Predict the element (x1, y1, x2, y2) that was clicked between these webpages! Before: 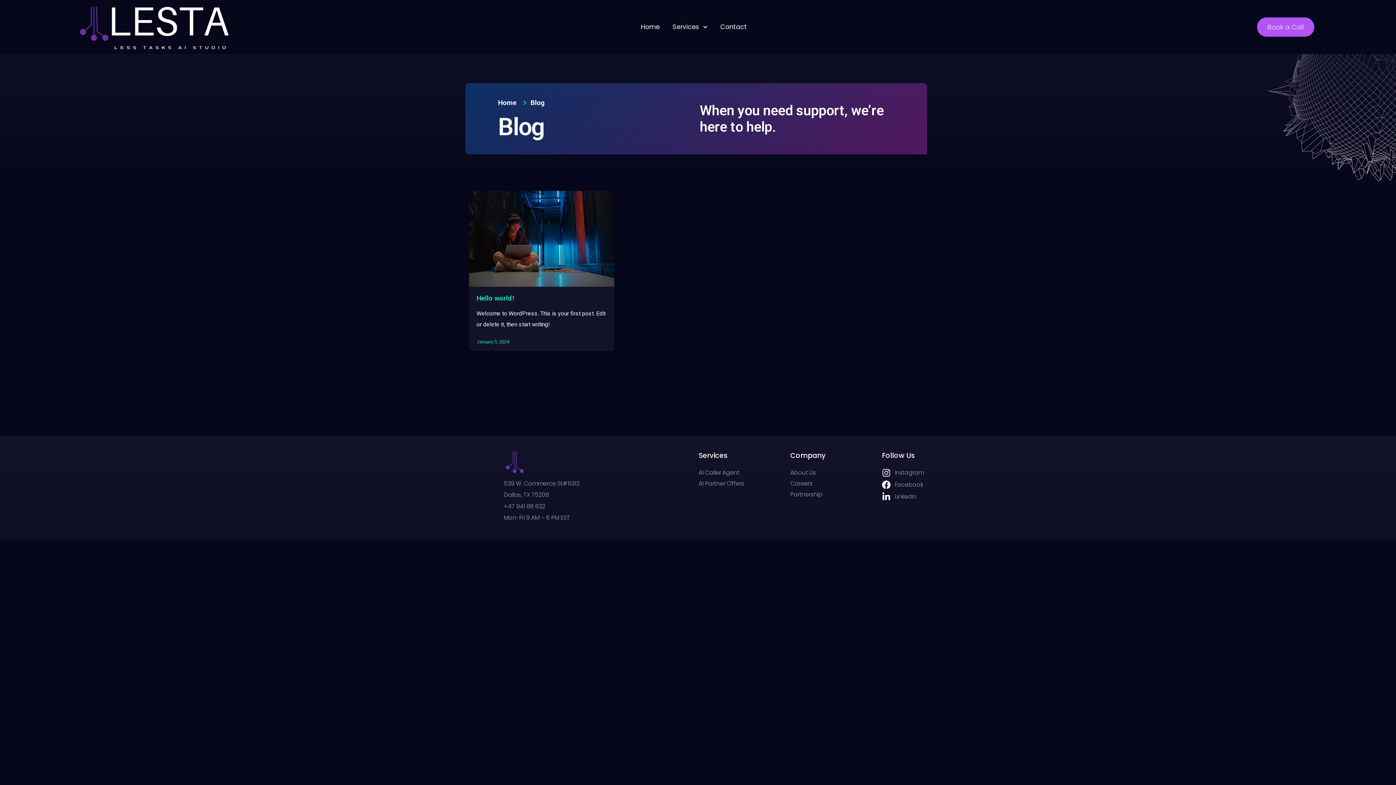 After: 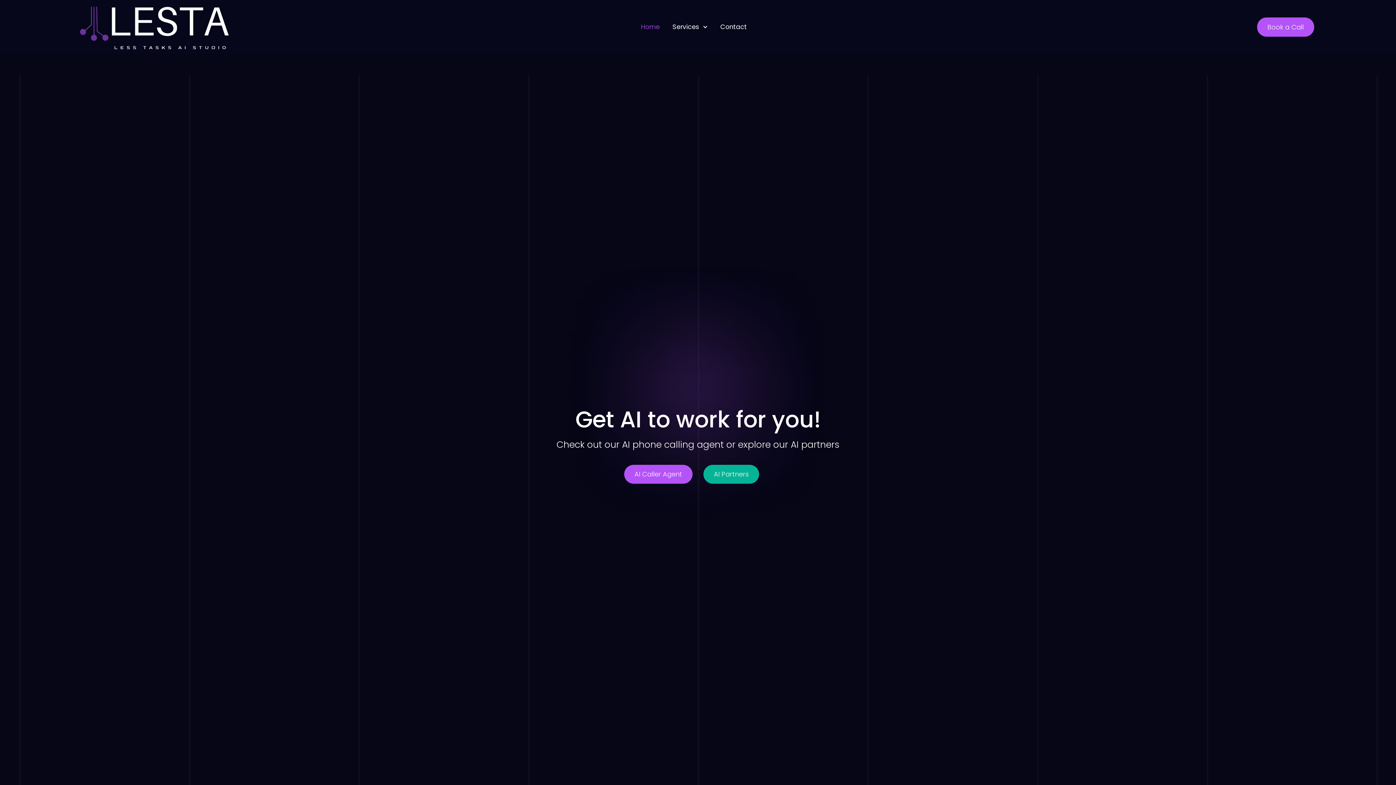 Action: label: Home bbox: (641, 17, 659, 36)